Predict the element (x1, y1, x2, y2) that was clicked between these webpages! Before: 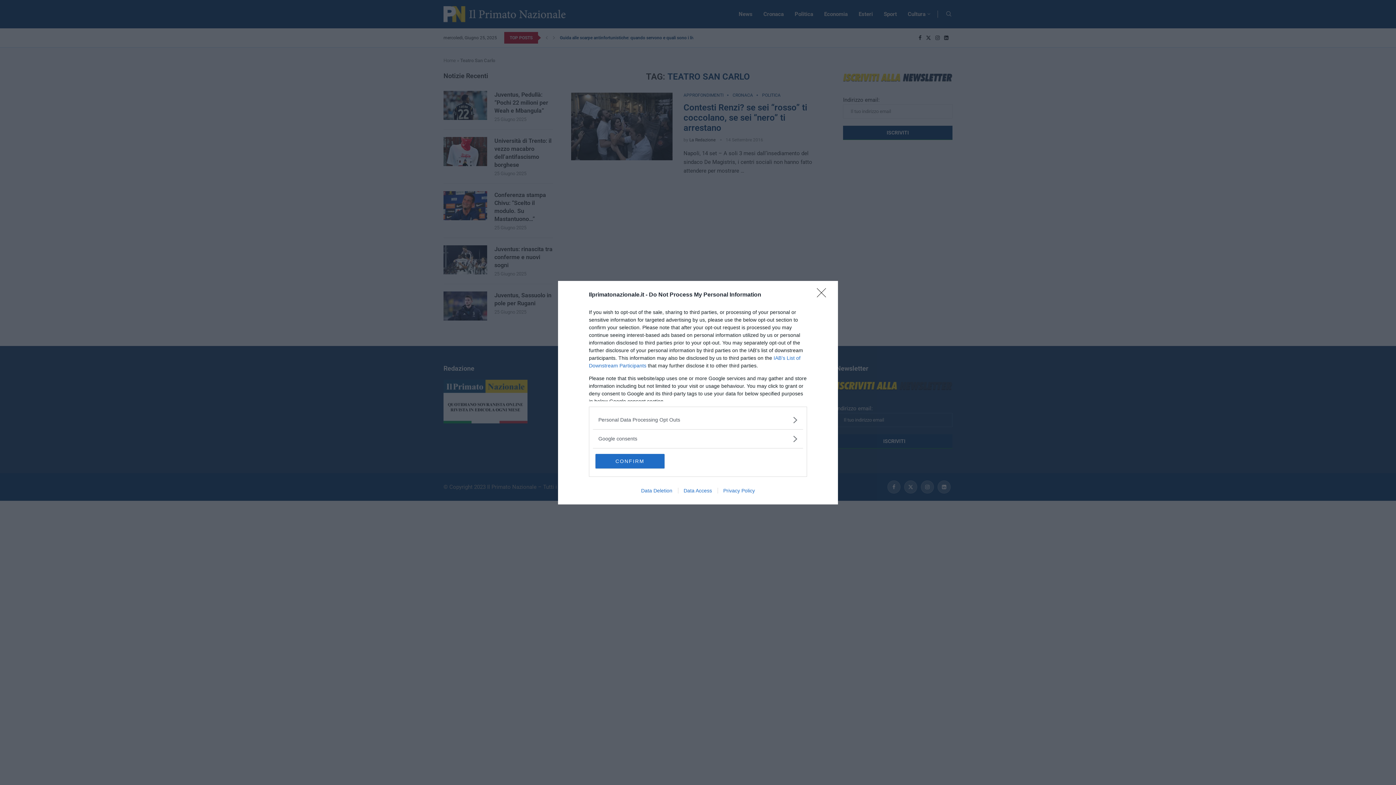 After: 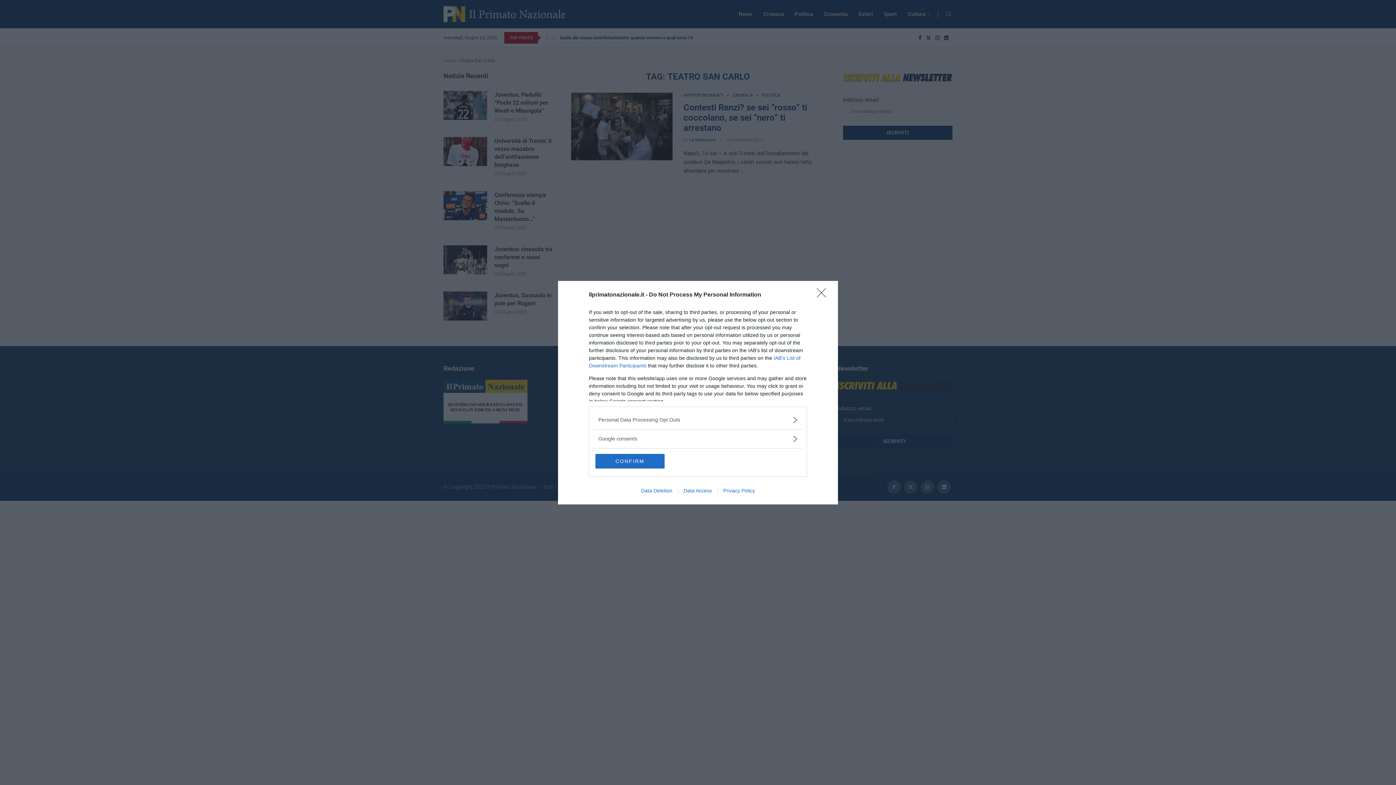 Action: bbox: (678, 487, 717, 493) label: Data Access